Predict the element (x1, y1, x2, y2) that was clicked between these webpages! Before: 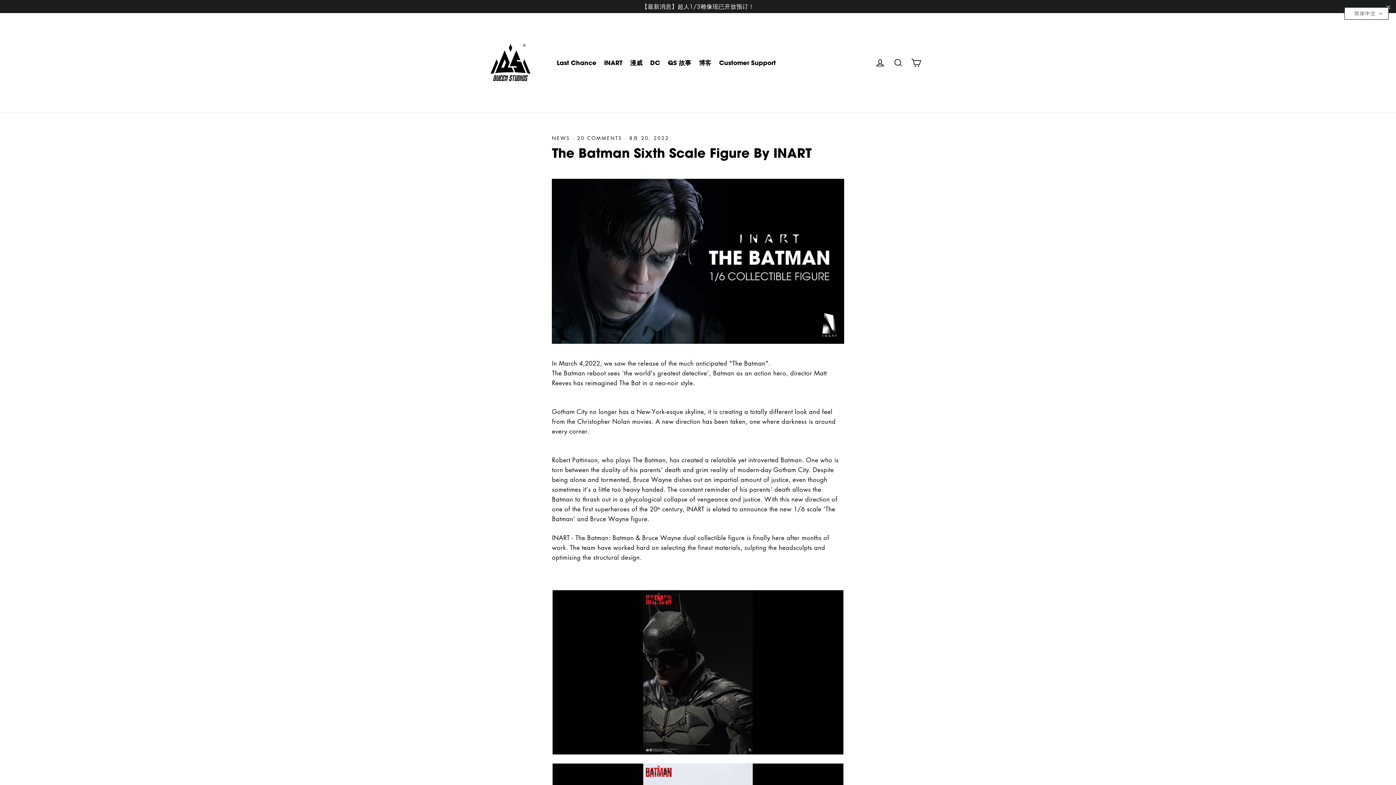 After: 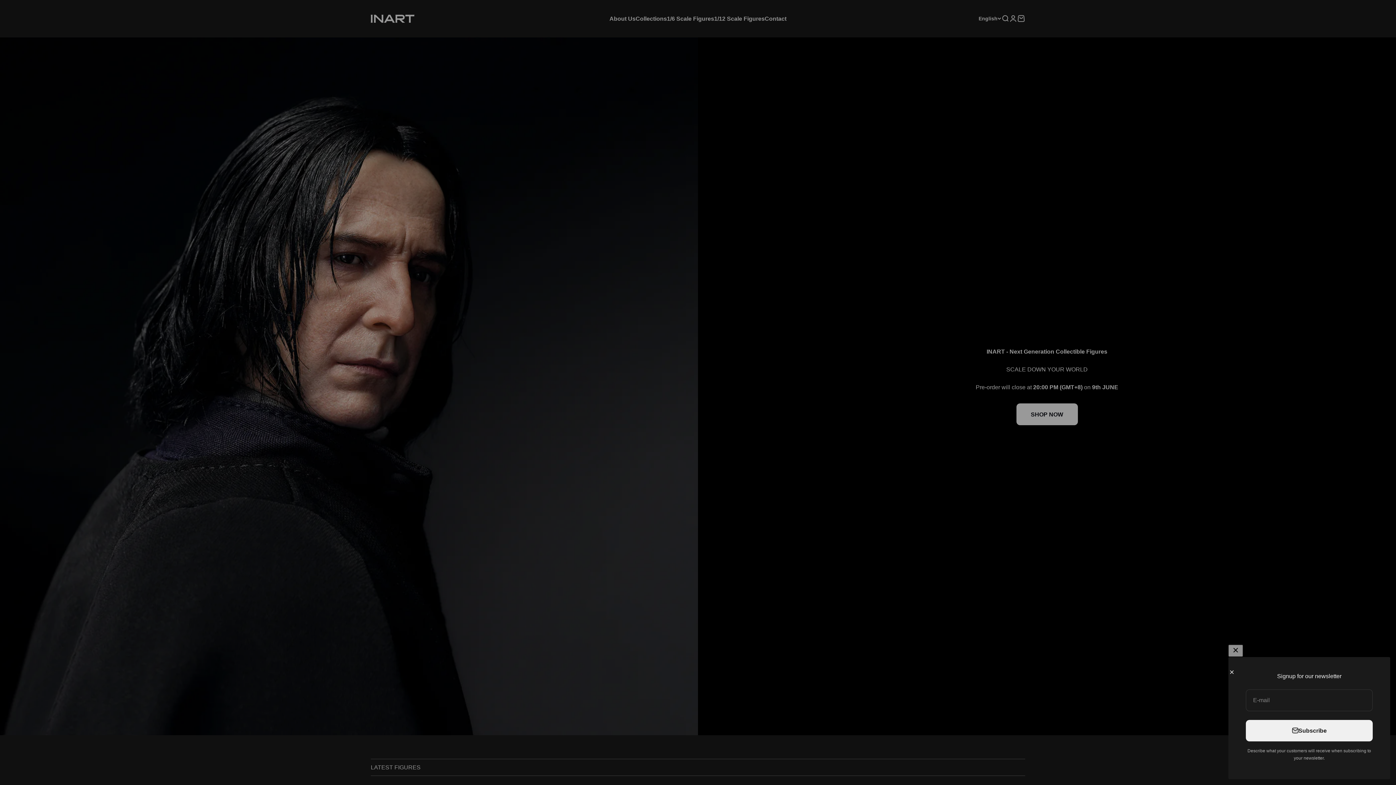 Action: bbox: (0, 0, 1396, 13) label: 【最新消息】超人1/3雕像现已开放预订！